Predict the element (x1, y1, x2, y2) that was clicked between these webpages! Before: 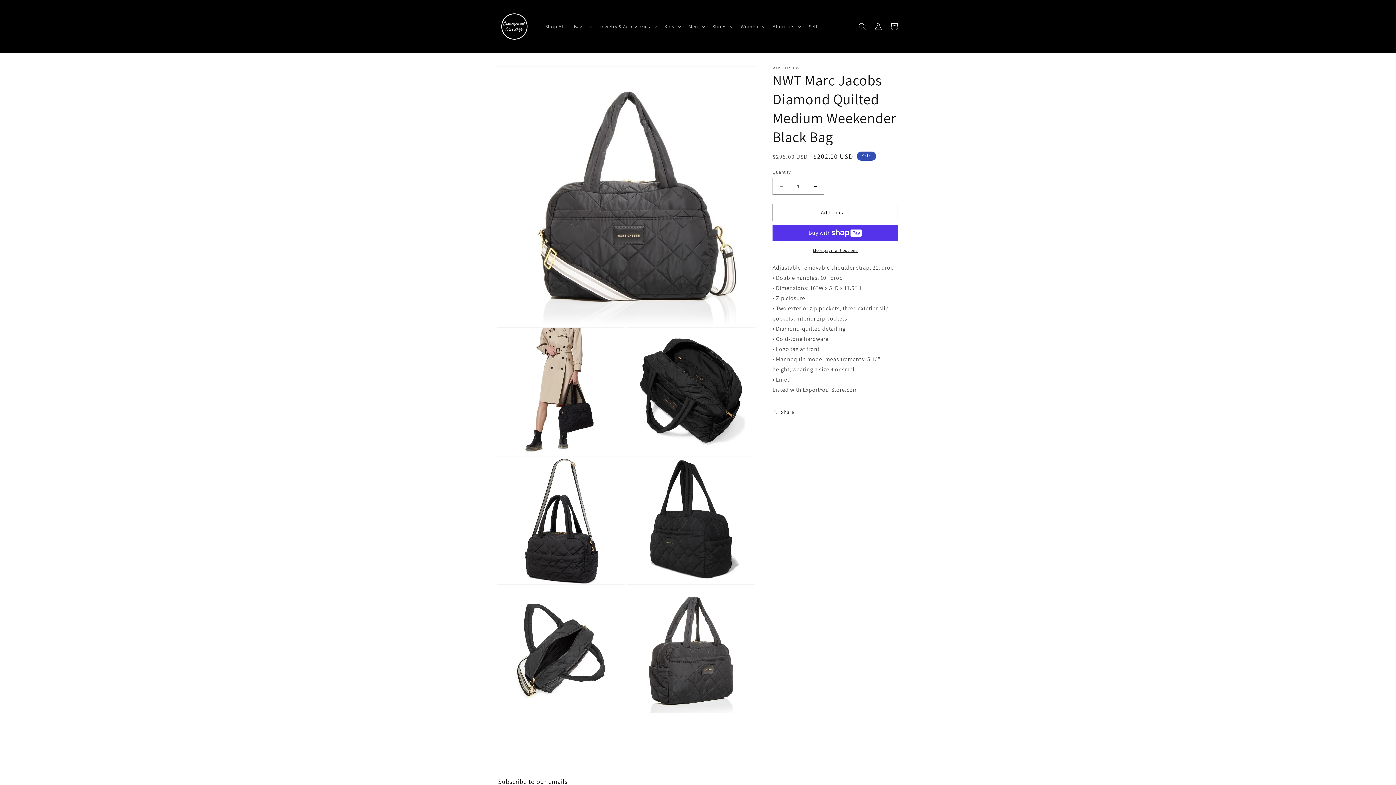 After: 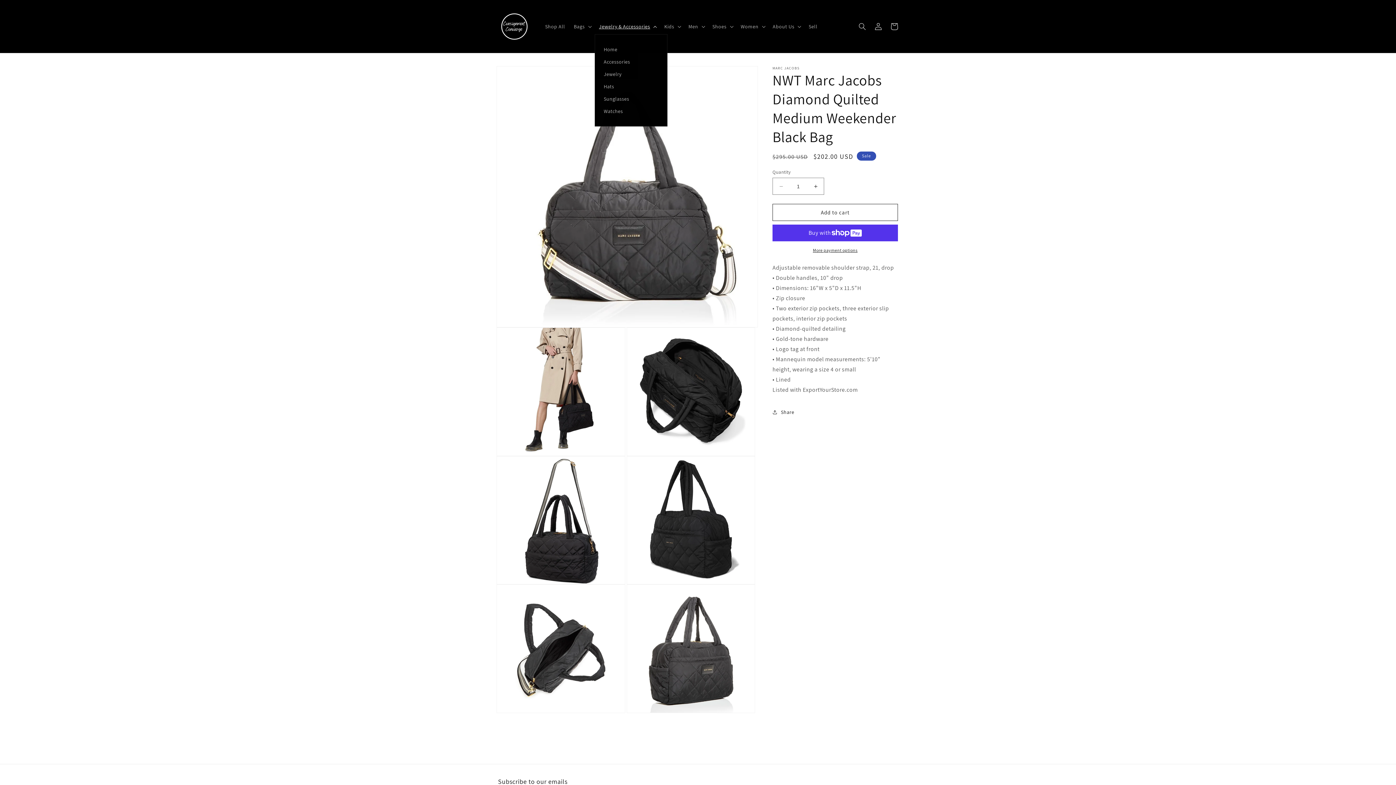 Action: label: Jewelry & Accessories bbox: (594, 18, 660, 34)